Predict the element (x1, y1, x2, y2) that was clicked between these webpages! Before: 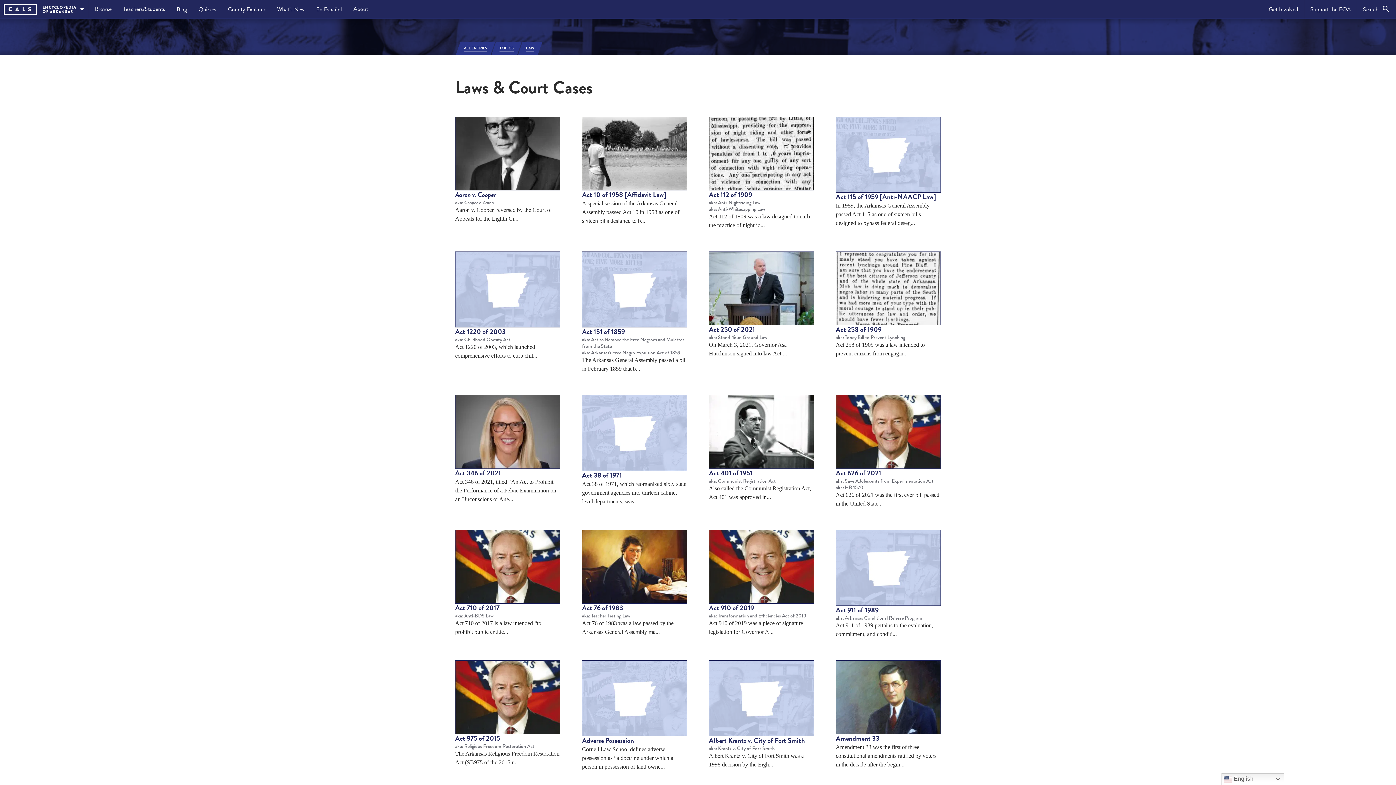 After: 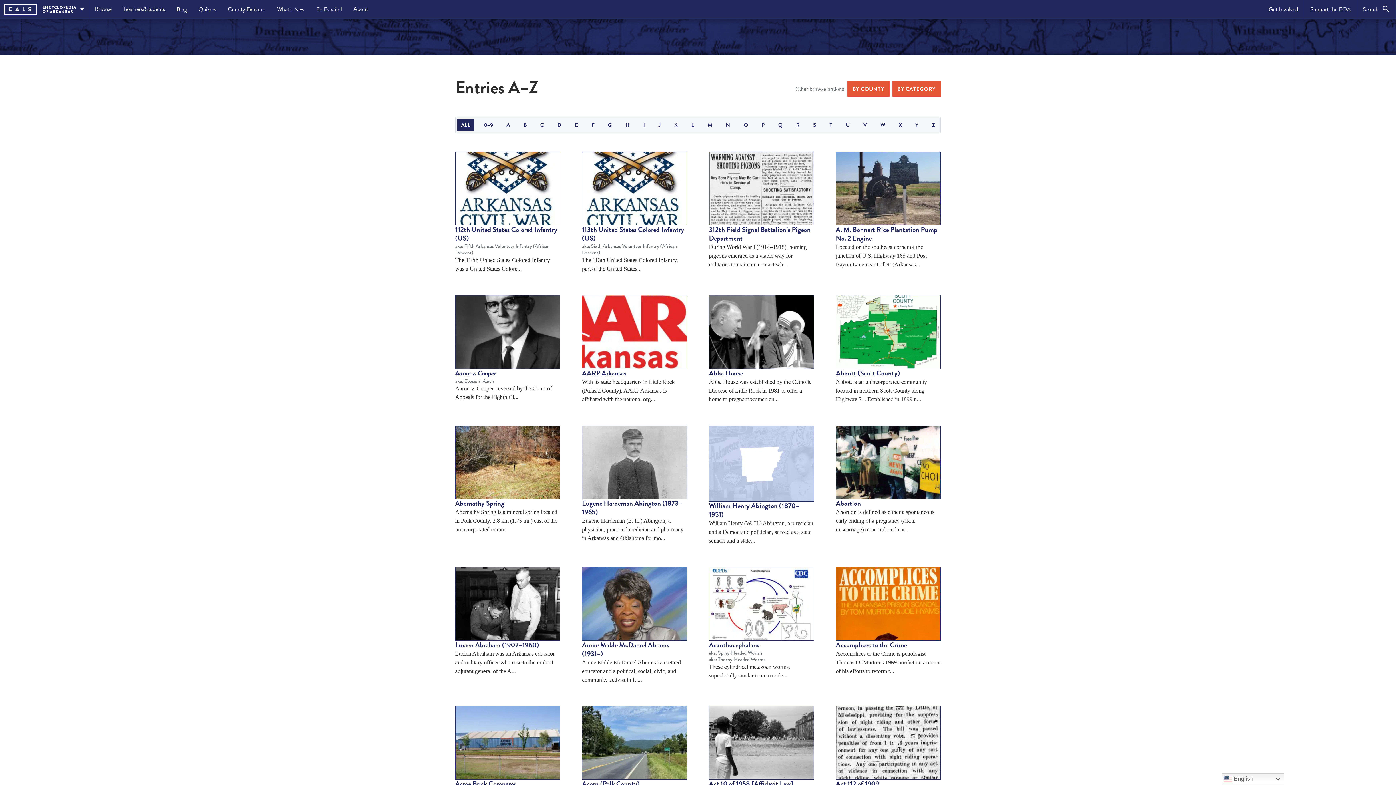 Action: label: ALL ENTRIES bbox: (460, 42, 490, 54)